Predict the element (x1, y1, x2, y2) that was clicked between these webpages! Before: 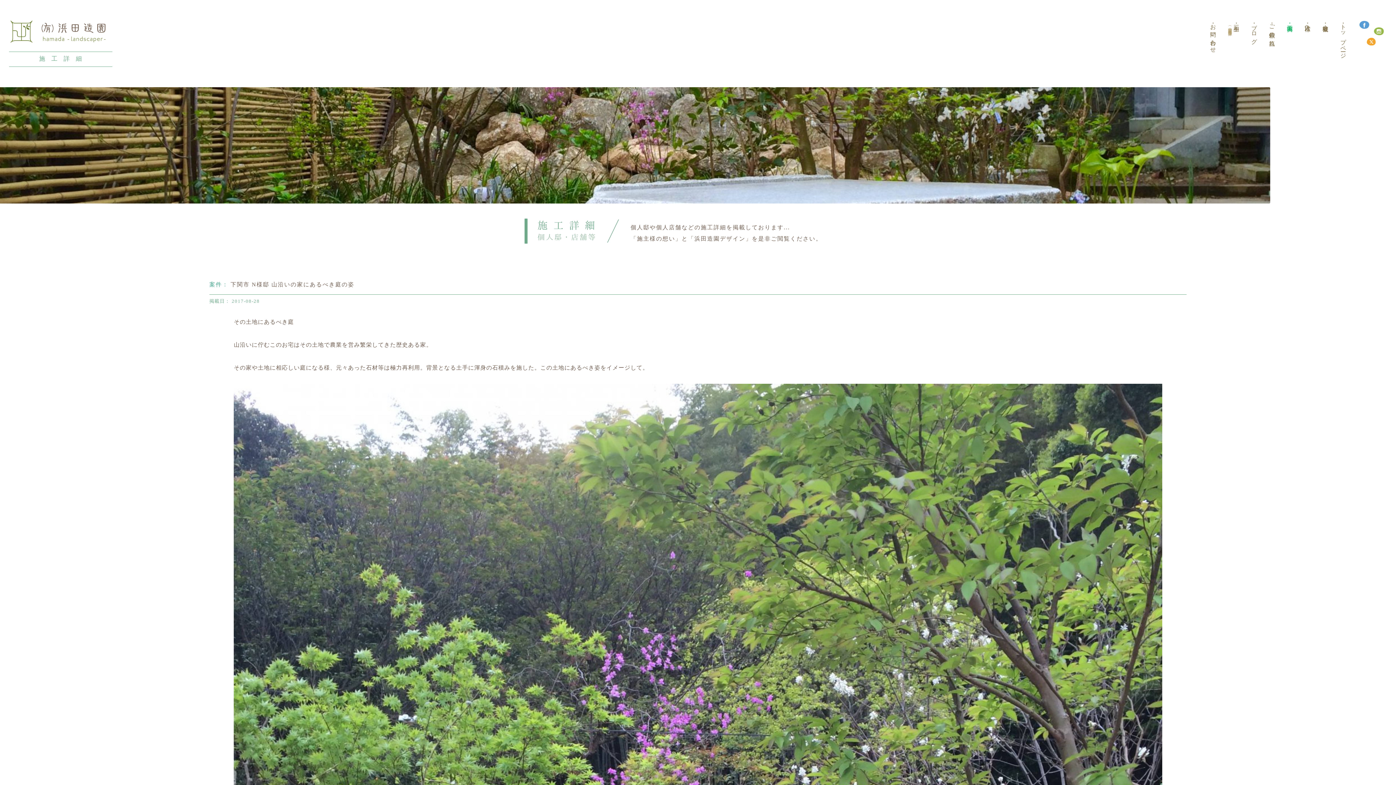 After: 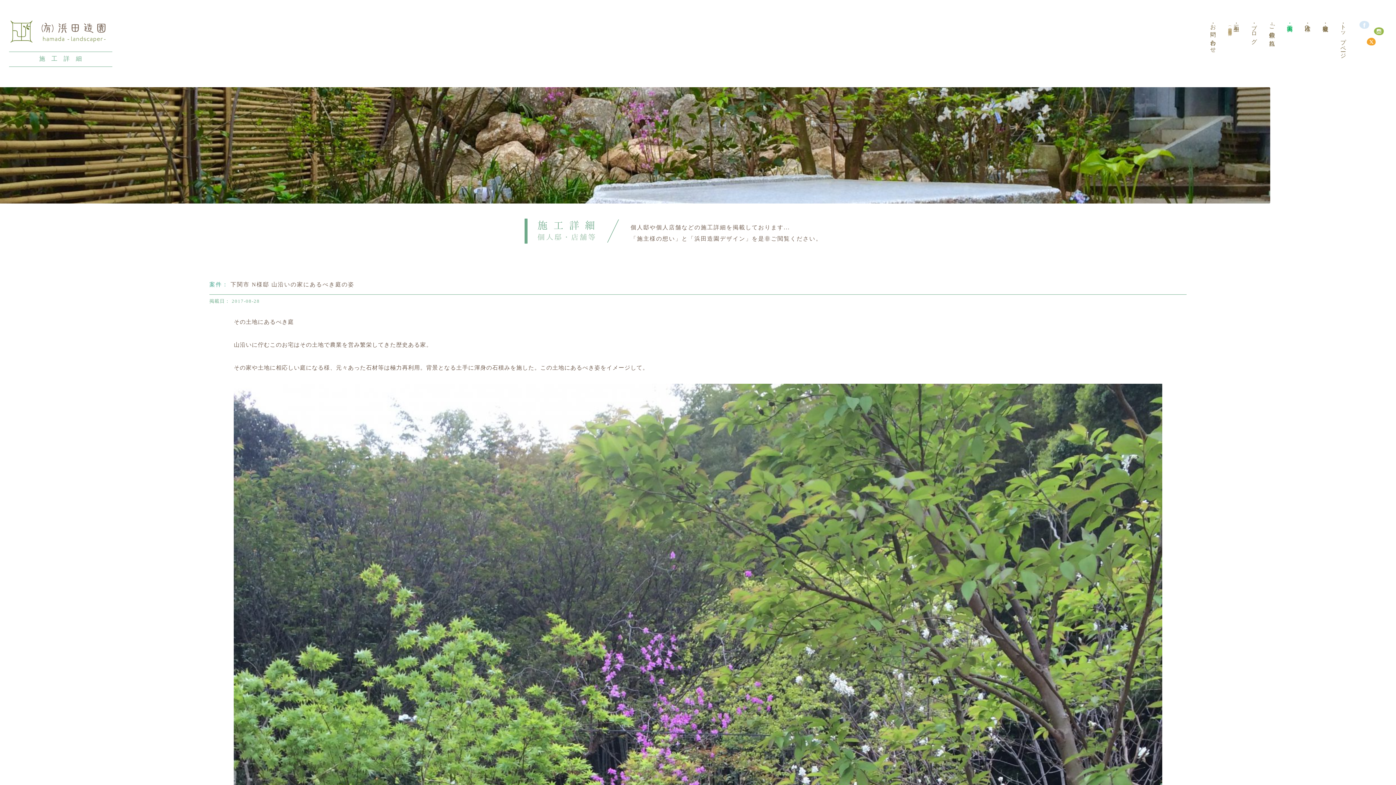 Action: bbox: (1359, 20, 1368, 27)